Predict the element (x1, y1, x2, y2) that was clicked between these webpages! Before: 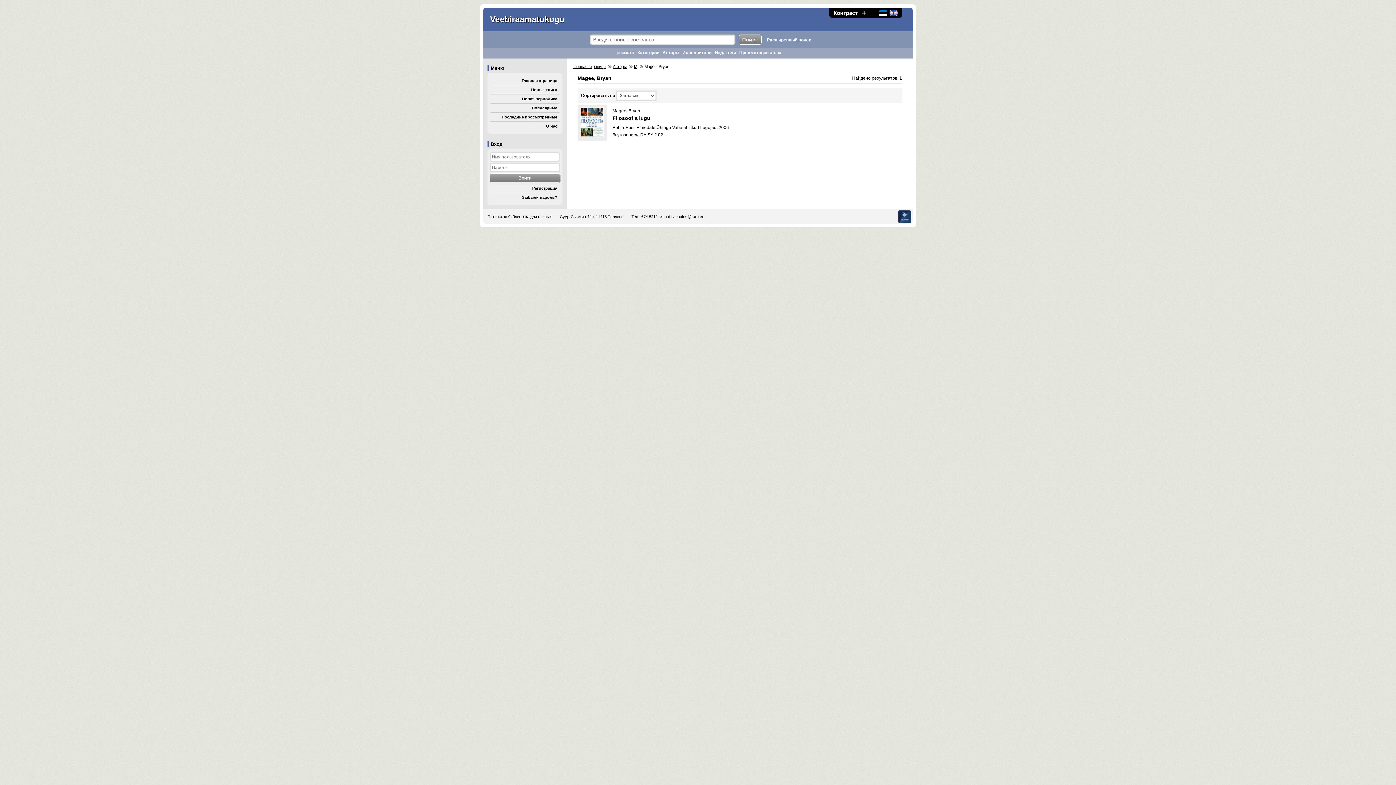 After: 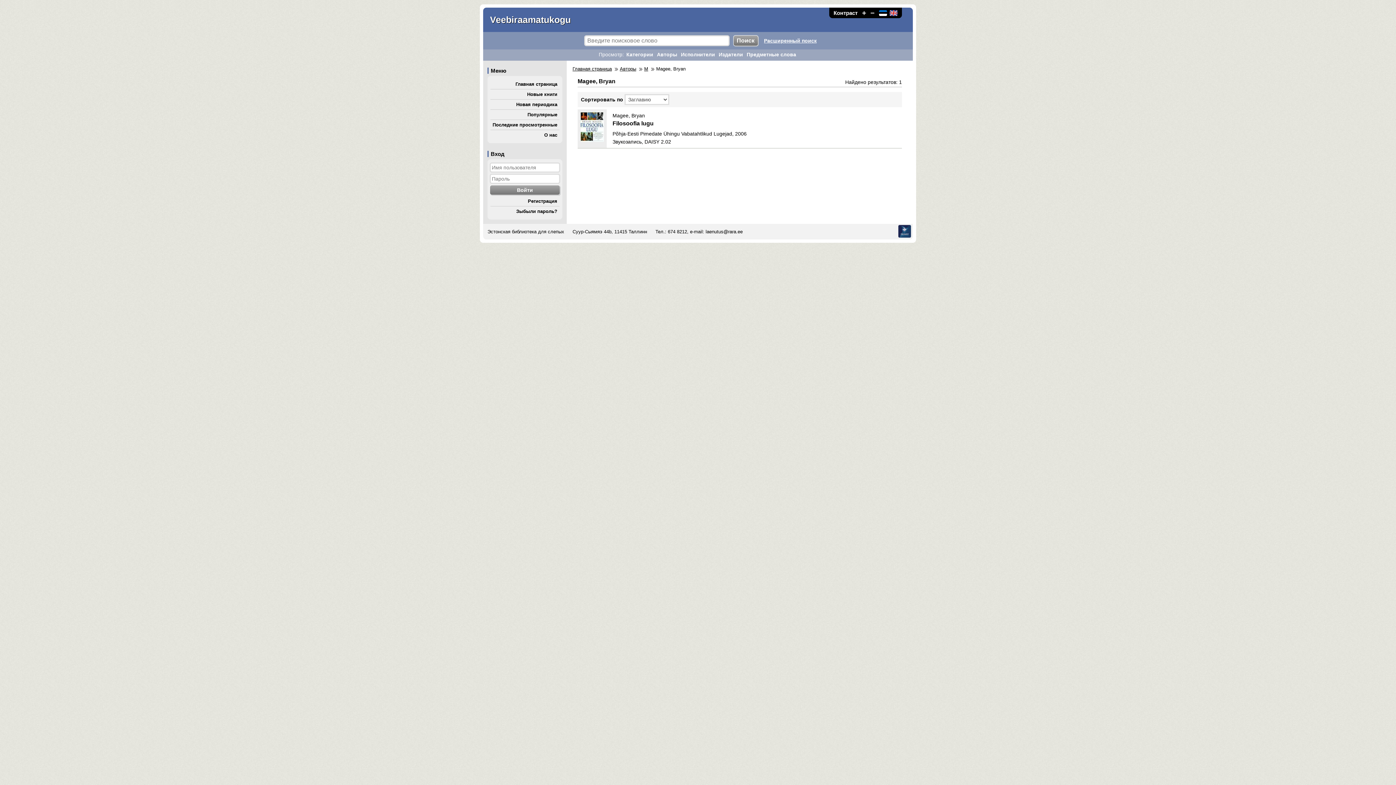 Action: bbox: (862, 9, 866, 16)